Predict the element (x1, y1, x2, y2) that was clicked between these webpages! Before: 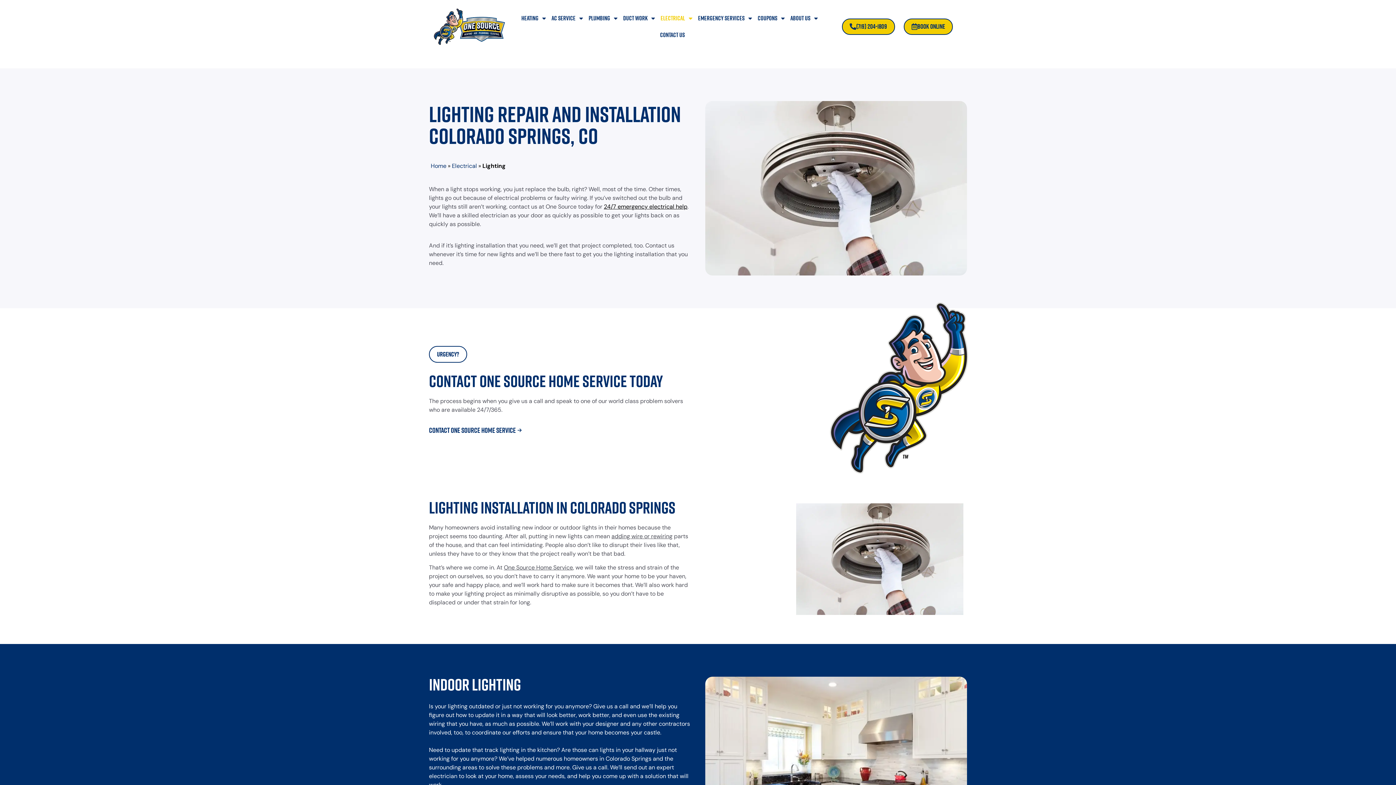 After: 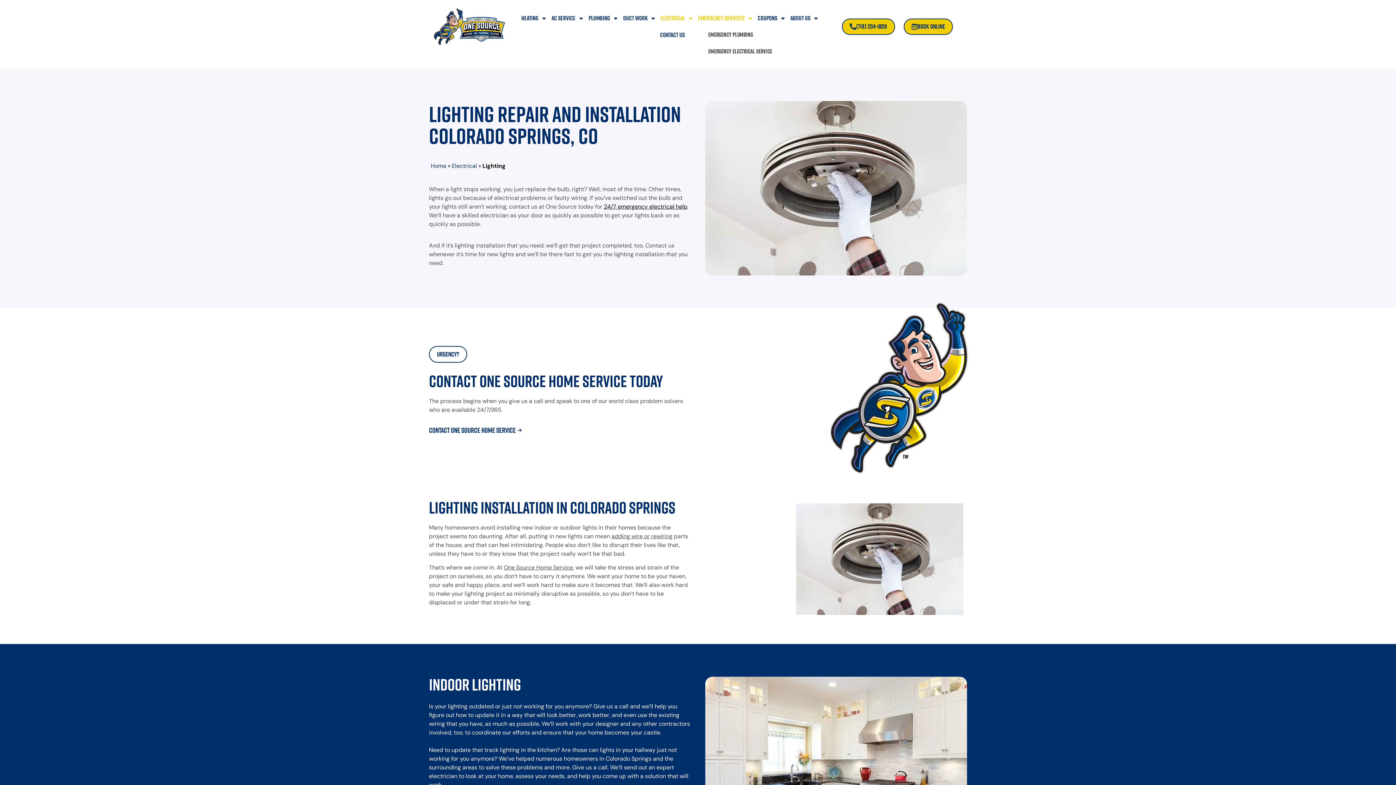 Action: label: Emergency Services bbox: (698, 9, 752, 26)